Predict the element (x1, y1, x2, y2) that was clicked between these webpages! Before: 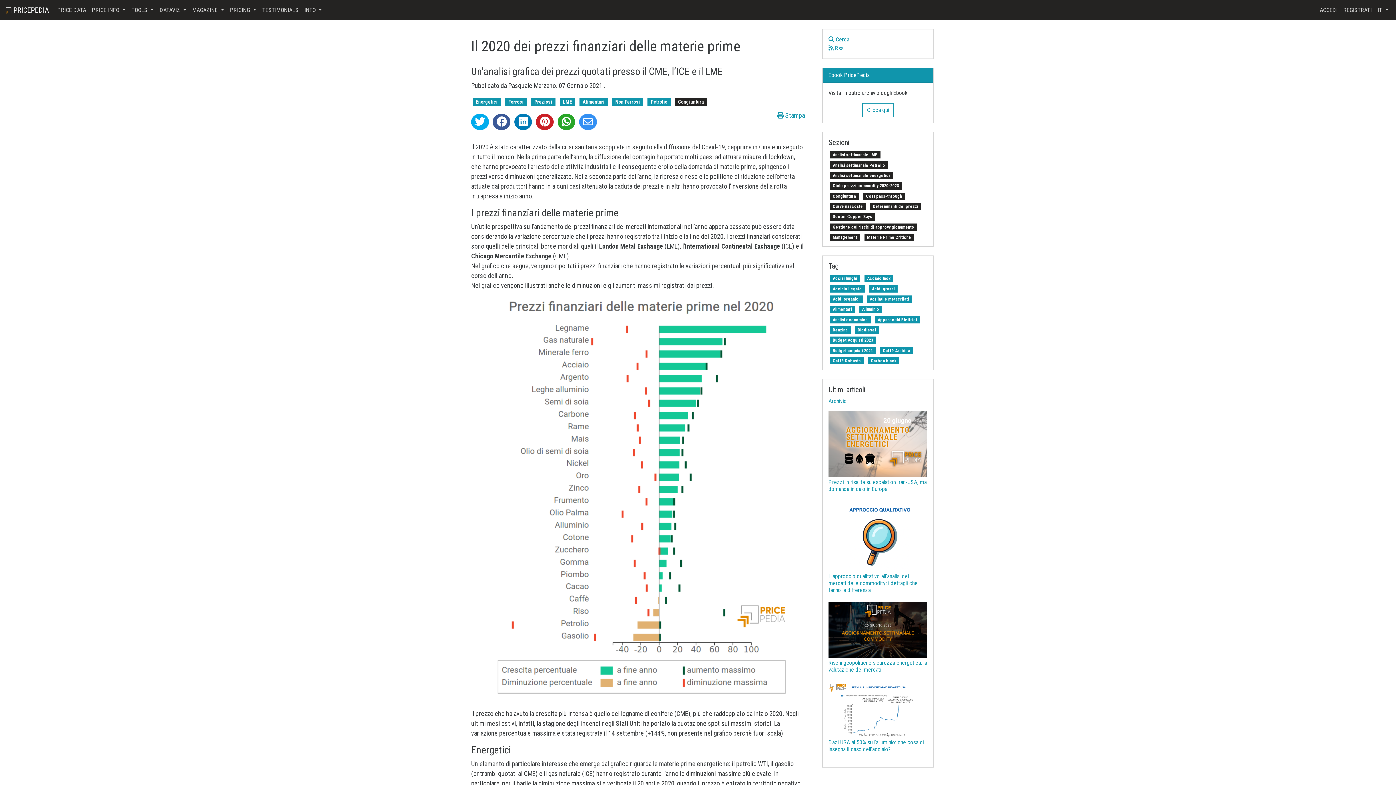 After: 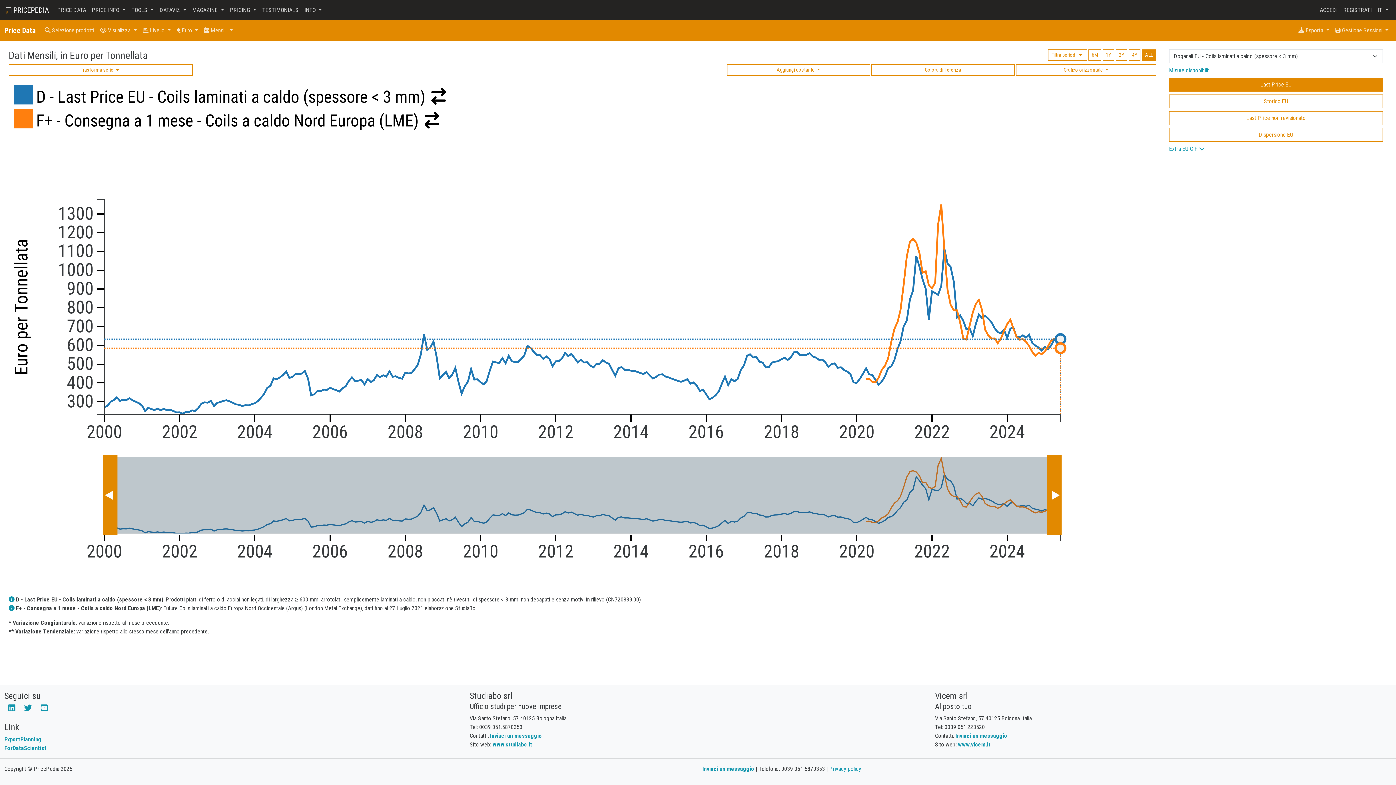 Action: bbox: (54, 2, 89, 17) label: PRICE DATA